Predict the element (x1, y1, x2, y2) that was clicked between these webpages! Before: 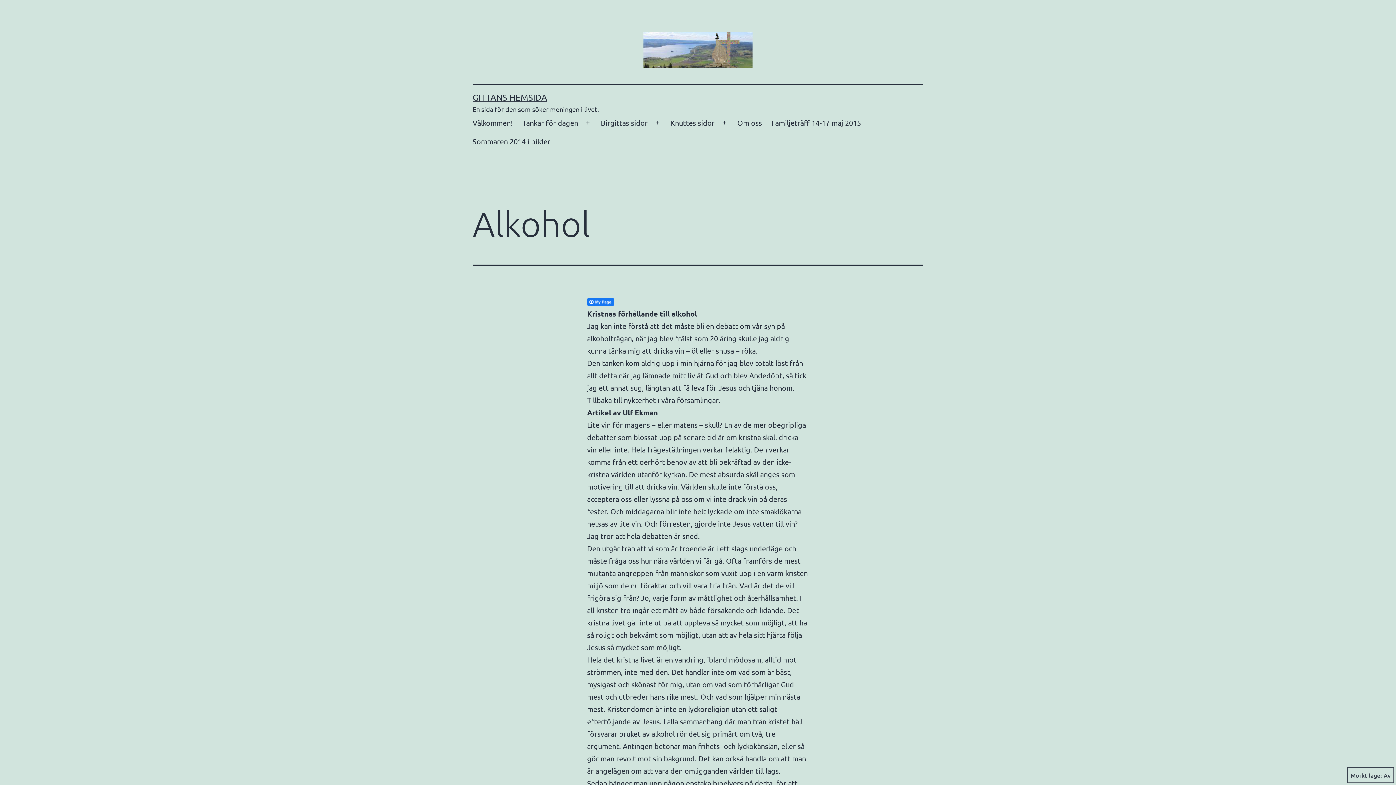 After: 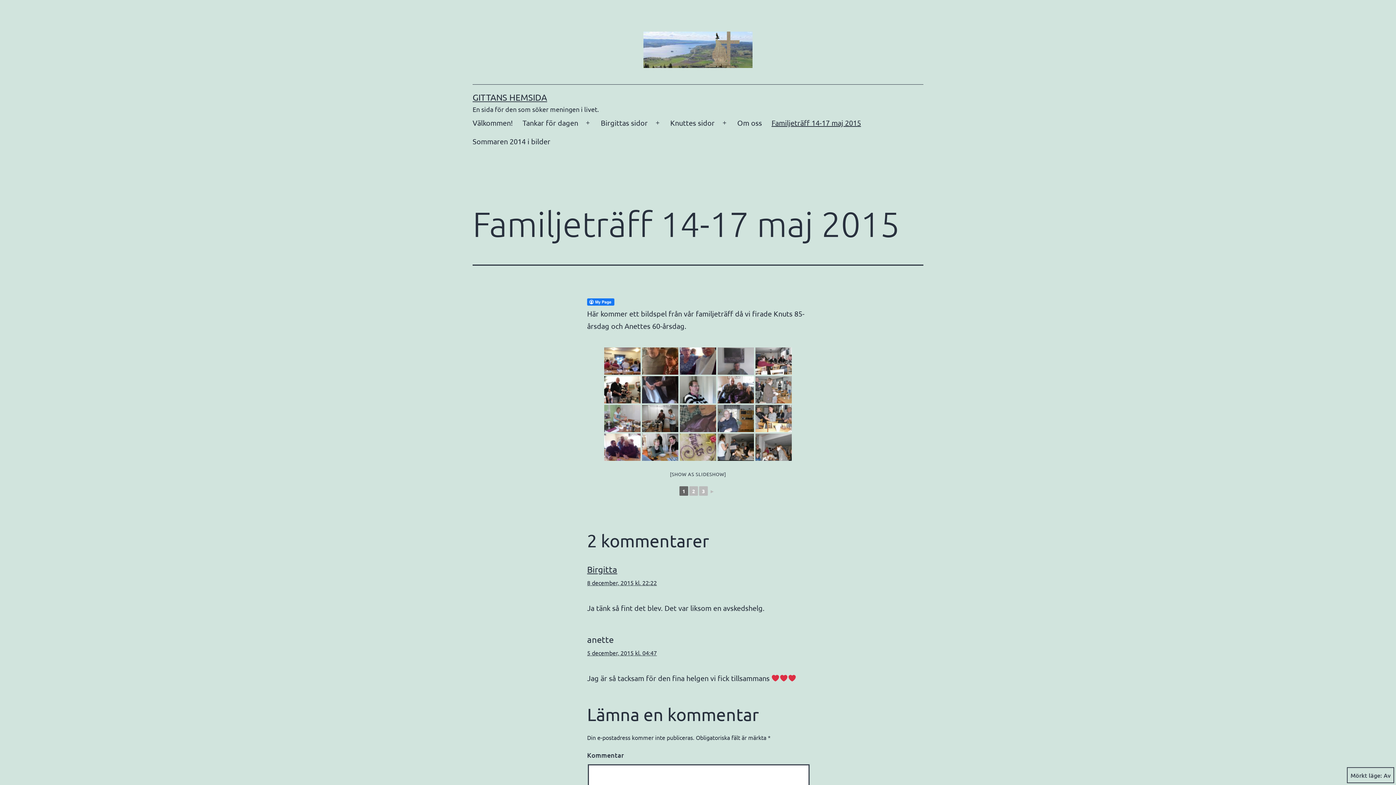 Action: bbox: (766, 113, 866, 132) label: Familjeträff 14-17 maj 2015